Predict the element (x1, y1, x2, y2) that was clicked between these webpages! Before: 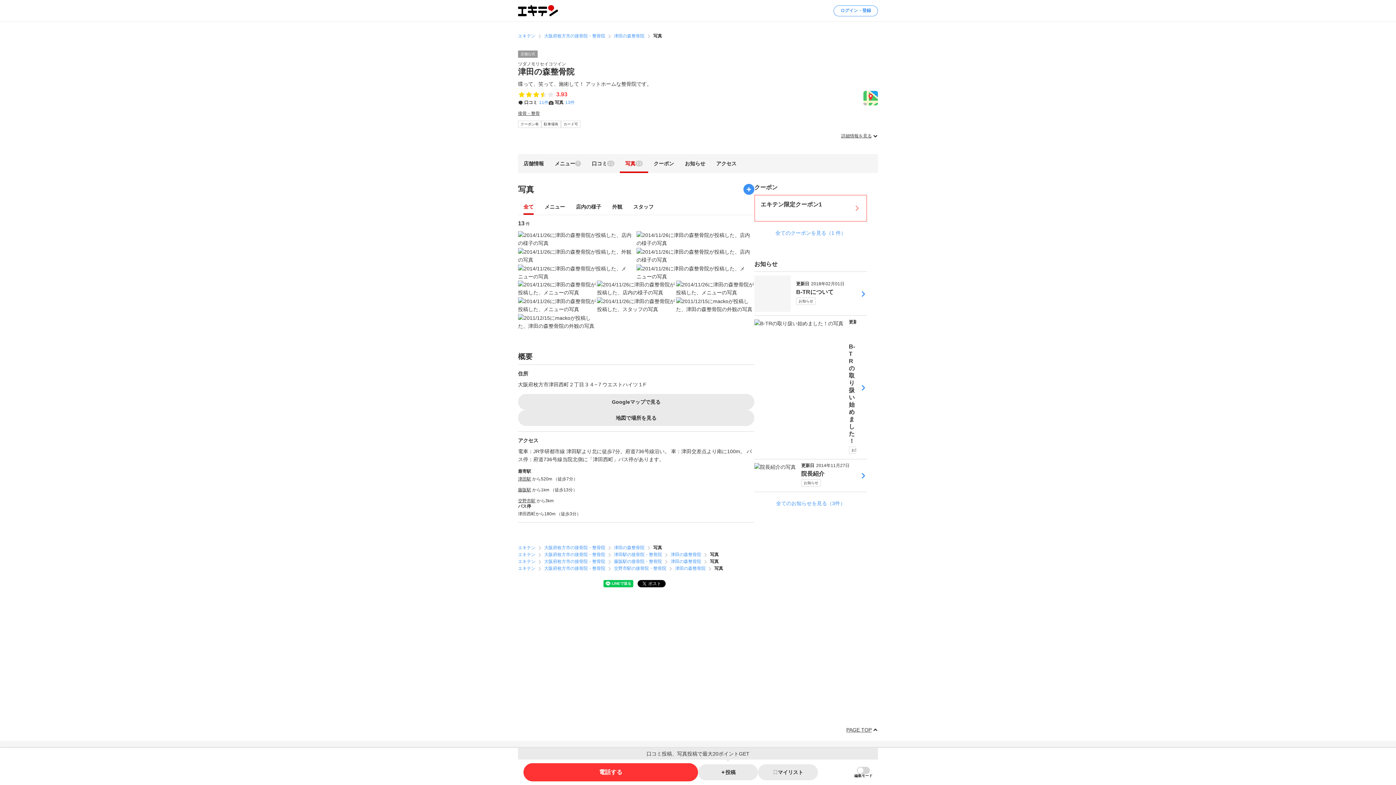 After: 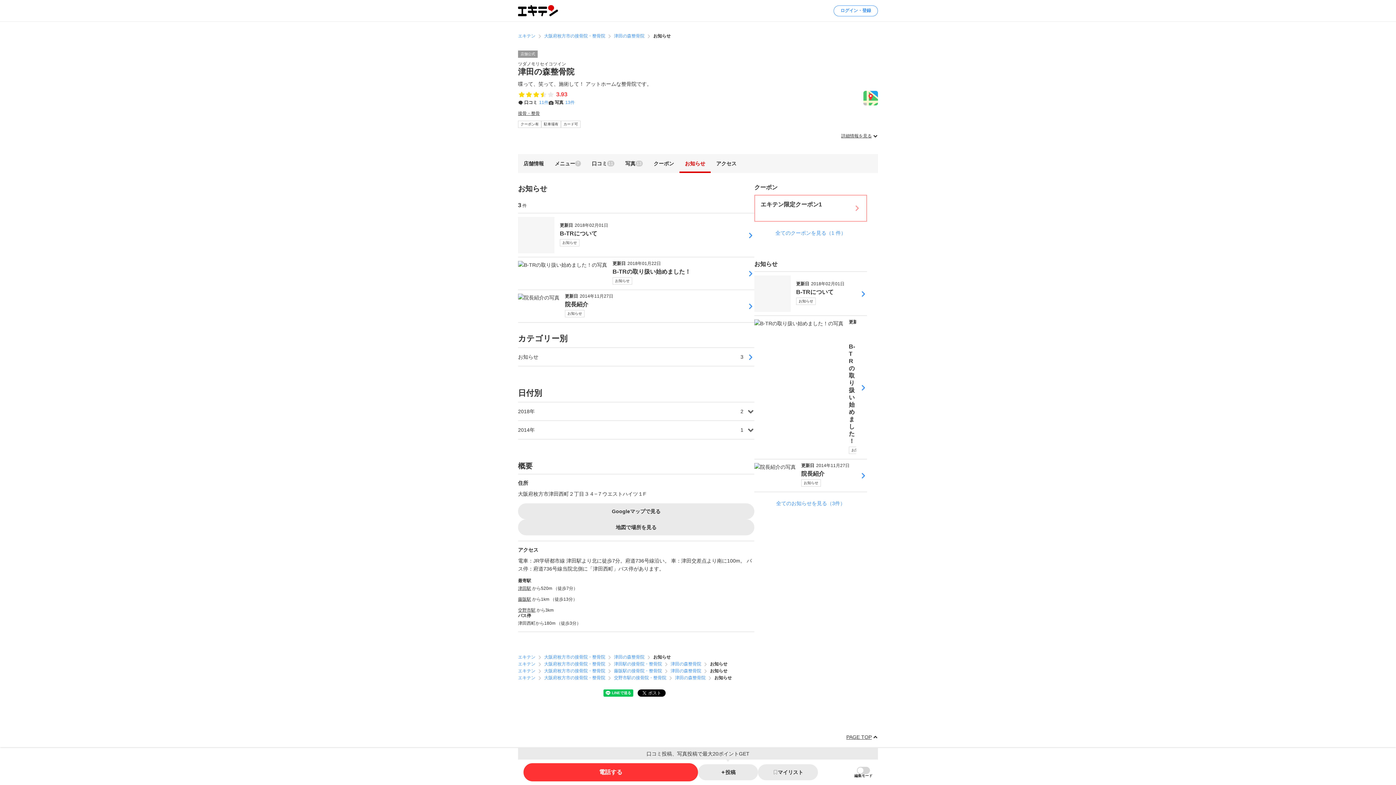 Action: label: お知らせ bbox: (679, 154, 710, 173)